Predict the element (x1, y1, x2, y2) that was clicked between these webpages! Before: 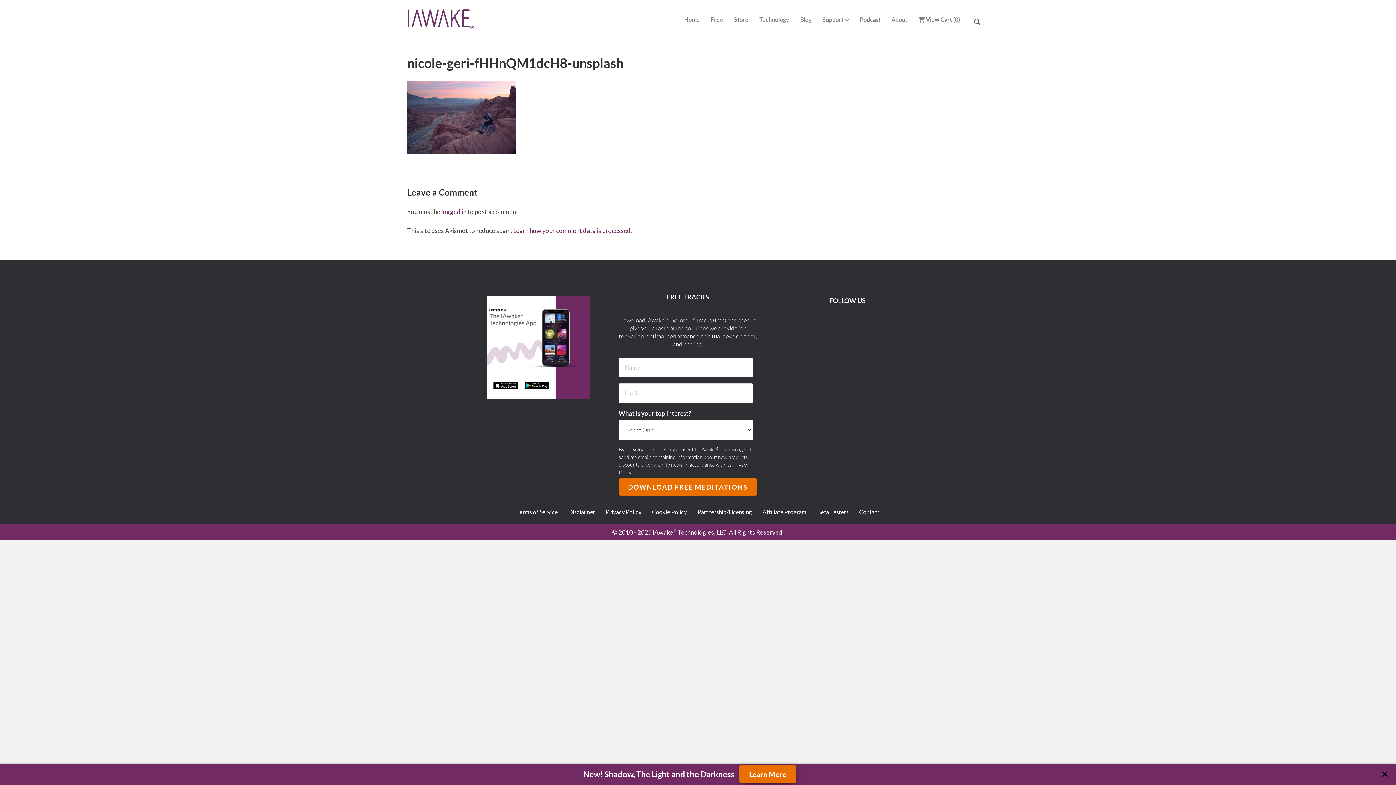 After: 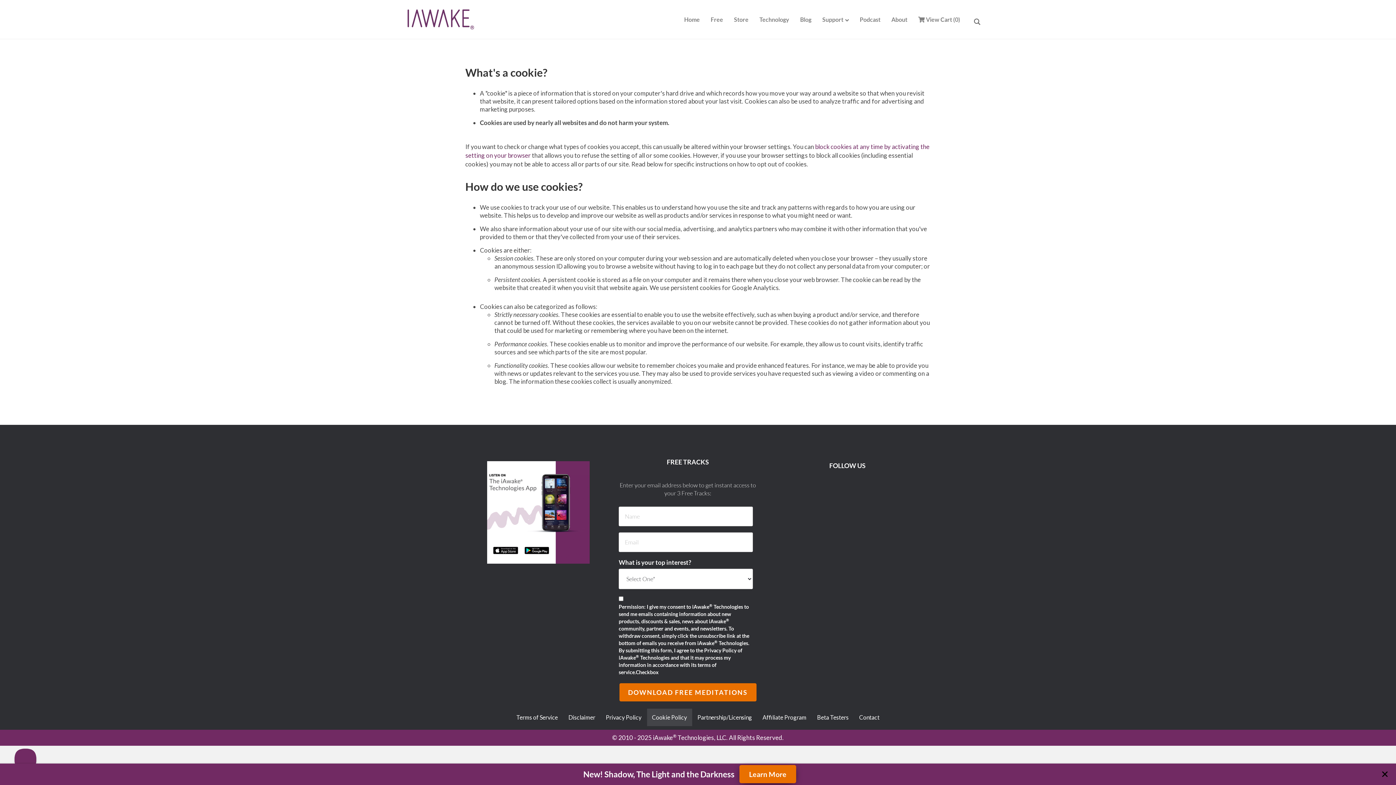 Action: label: Cookie Policy bbox: (647, 503, 692, 521)